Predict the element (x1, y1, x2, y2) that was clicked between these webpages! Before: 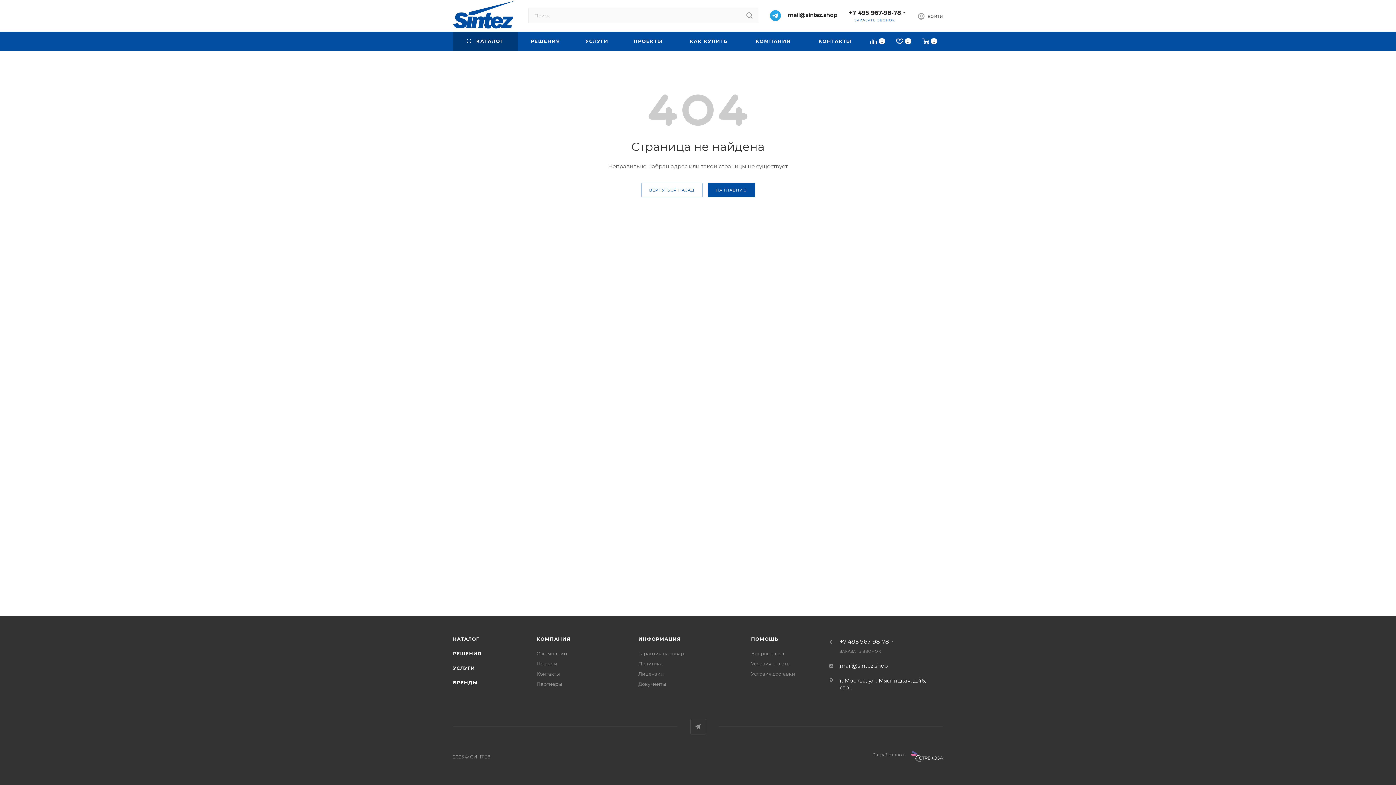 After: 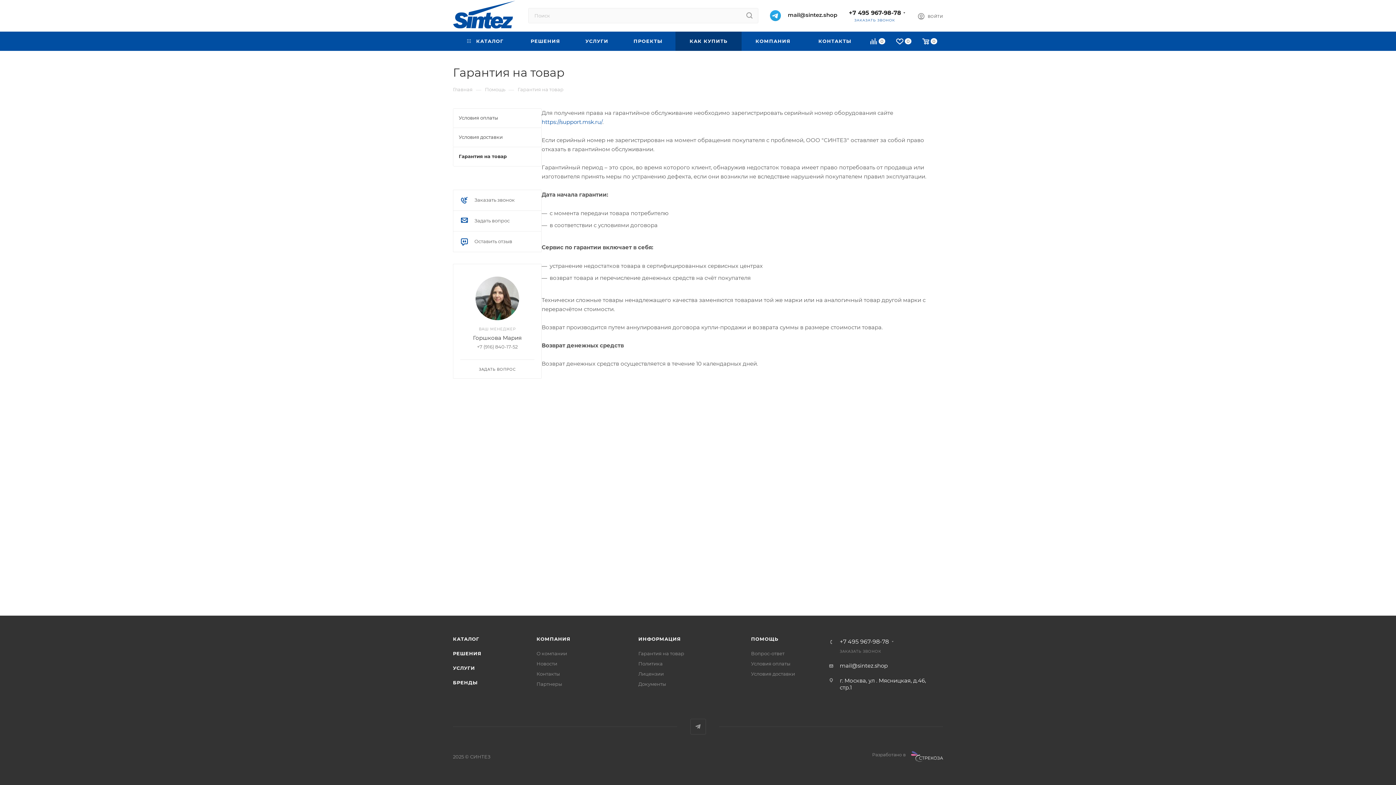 Action: bbox: (638, 650, 684, 656) label: Гарантия на товар